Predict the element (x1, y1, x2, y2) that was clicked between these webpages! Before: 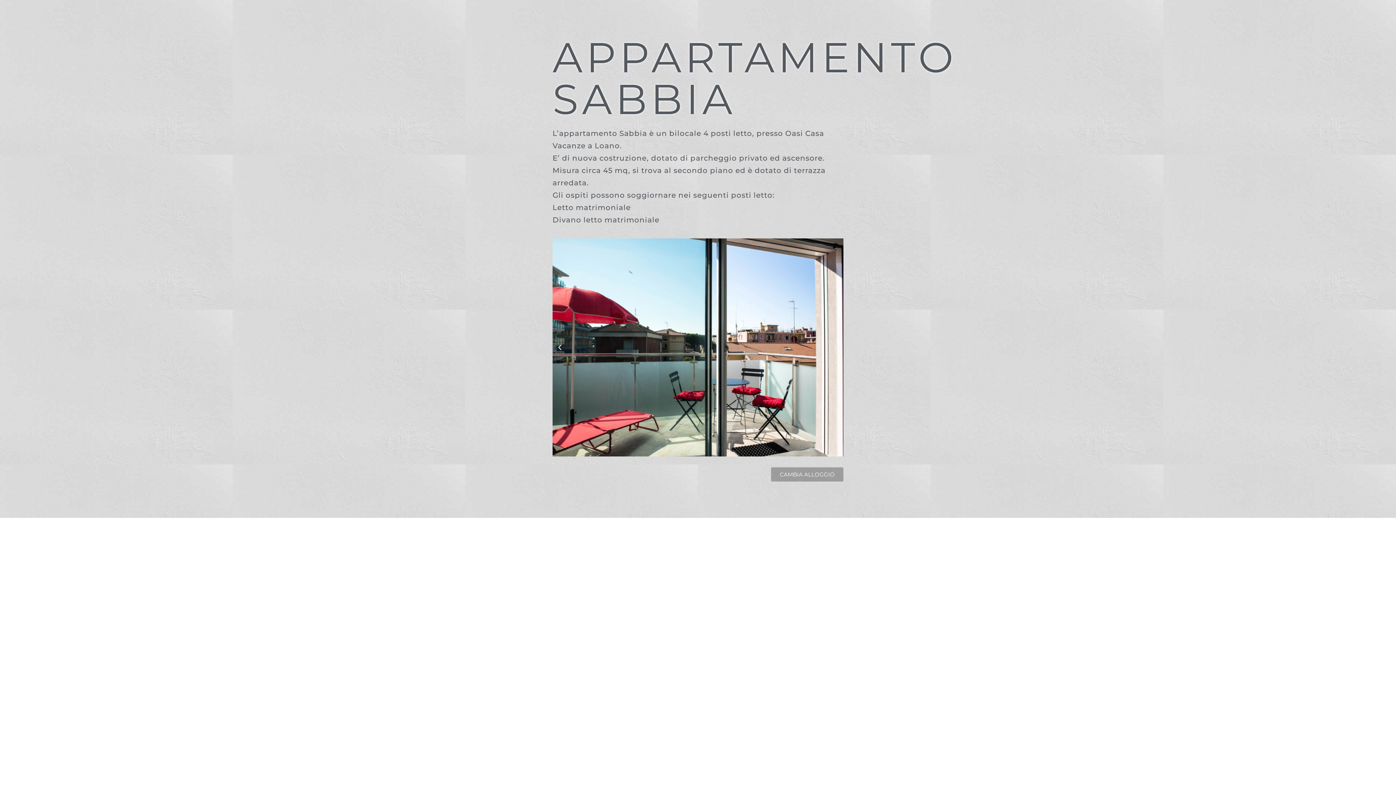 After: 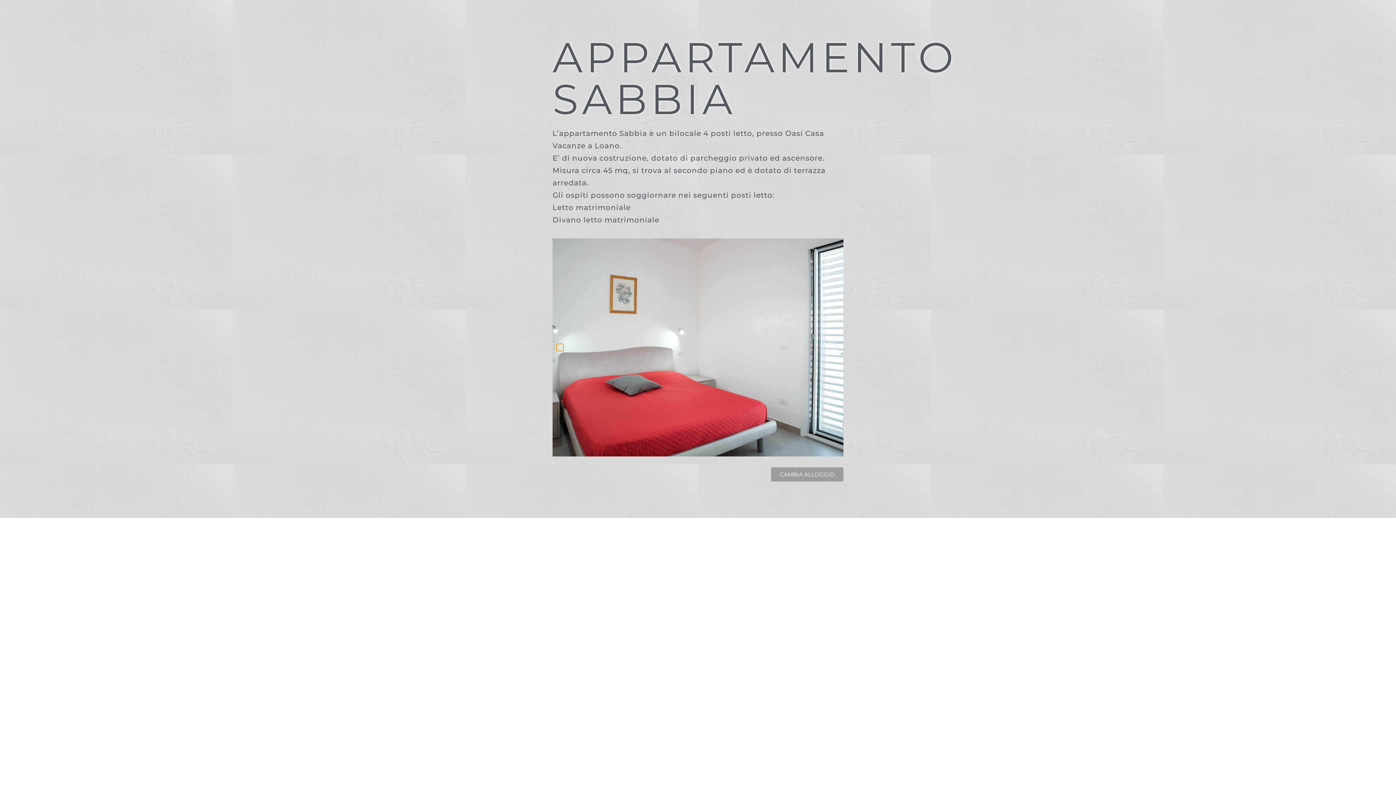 Action: label: Previous slide bbox: (556, 344, 563, 351)